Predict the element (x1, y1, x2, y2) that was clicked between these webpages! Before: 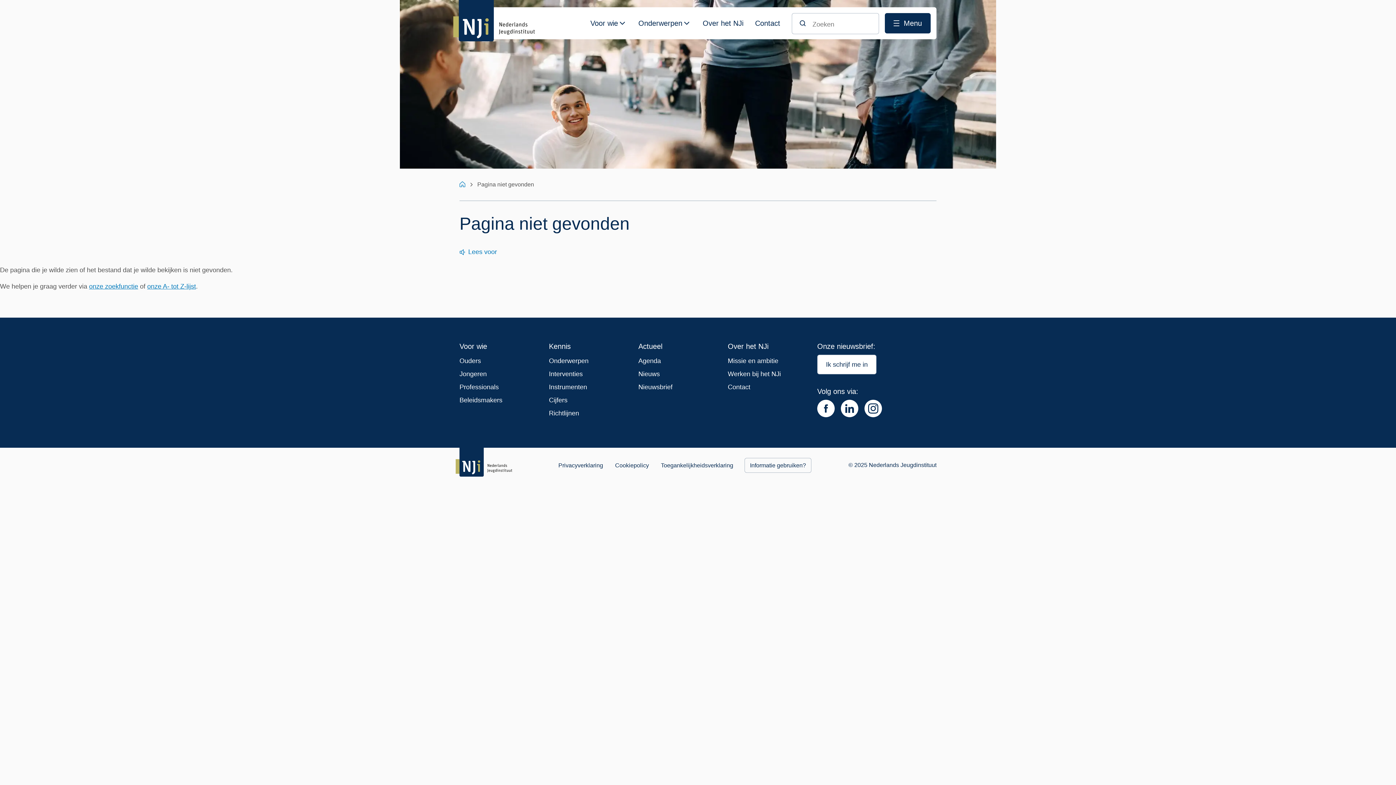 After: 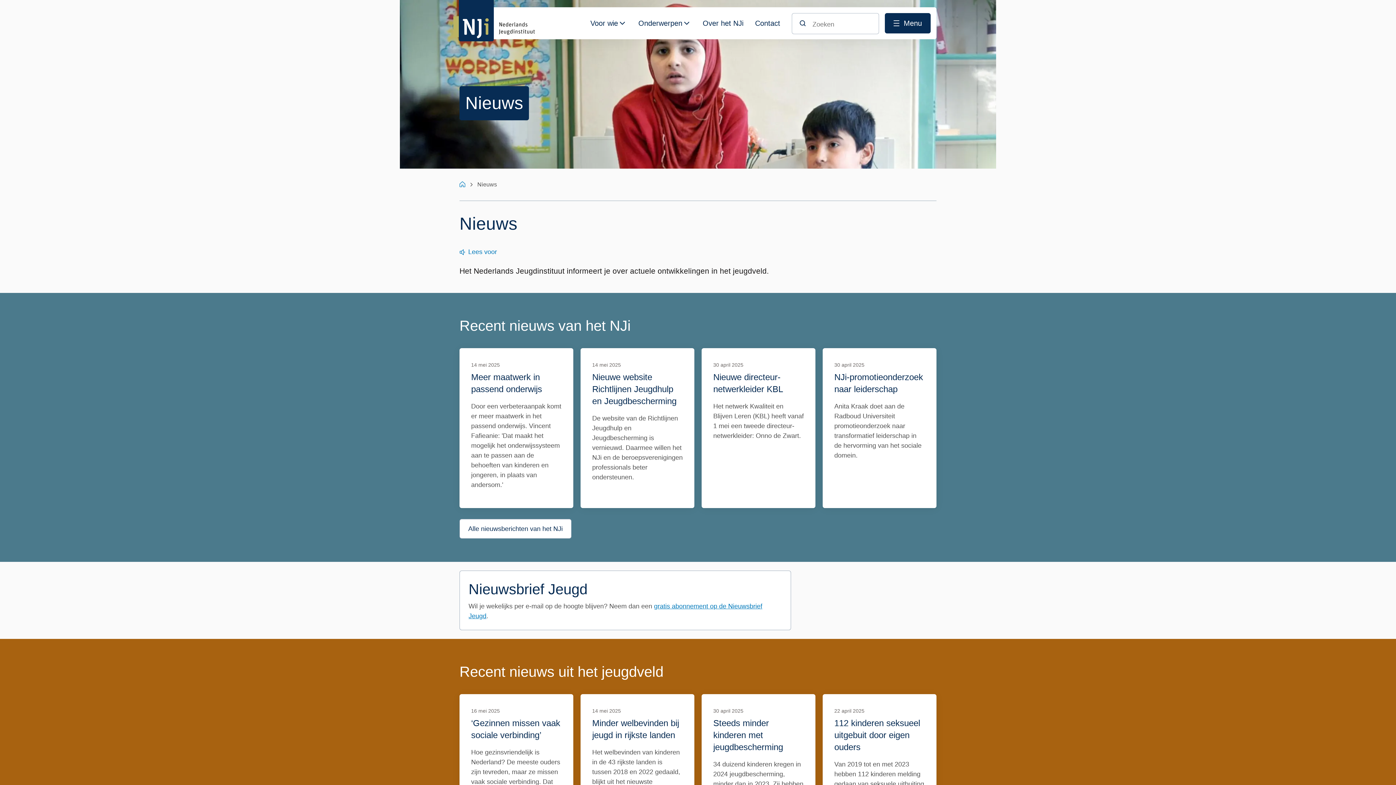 Action: bbox: (638, 368, 672, 381) label: Nieuws